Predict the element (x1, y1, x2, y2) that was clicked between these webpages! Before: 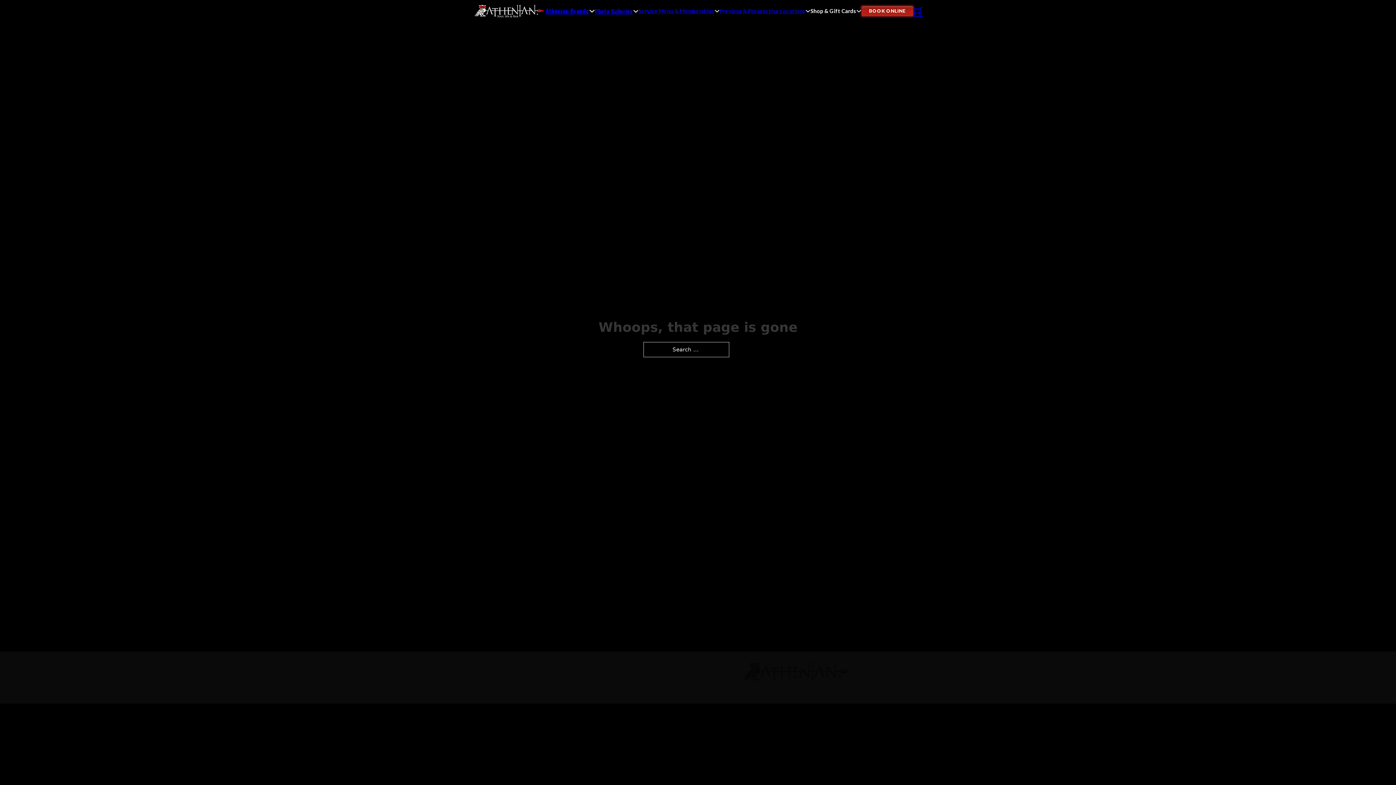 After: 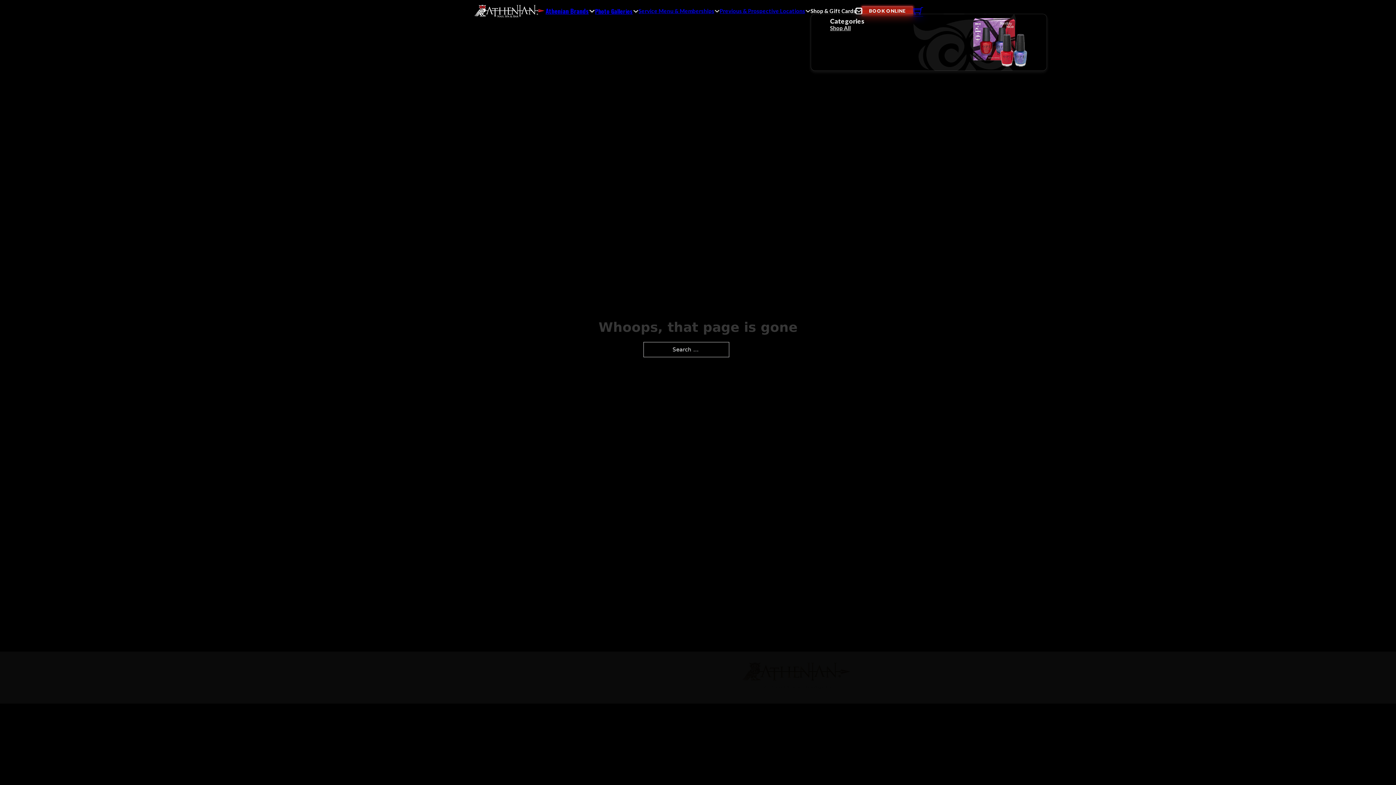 Action: label: Toggle dropdown bbox: (856, 8, 861, 13)